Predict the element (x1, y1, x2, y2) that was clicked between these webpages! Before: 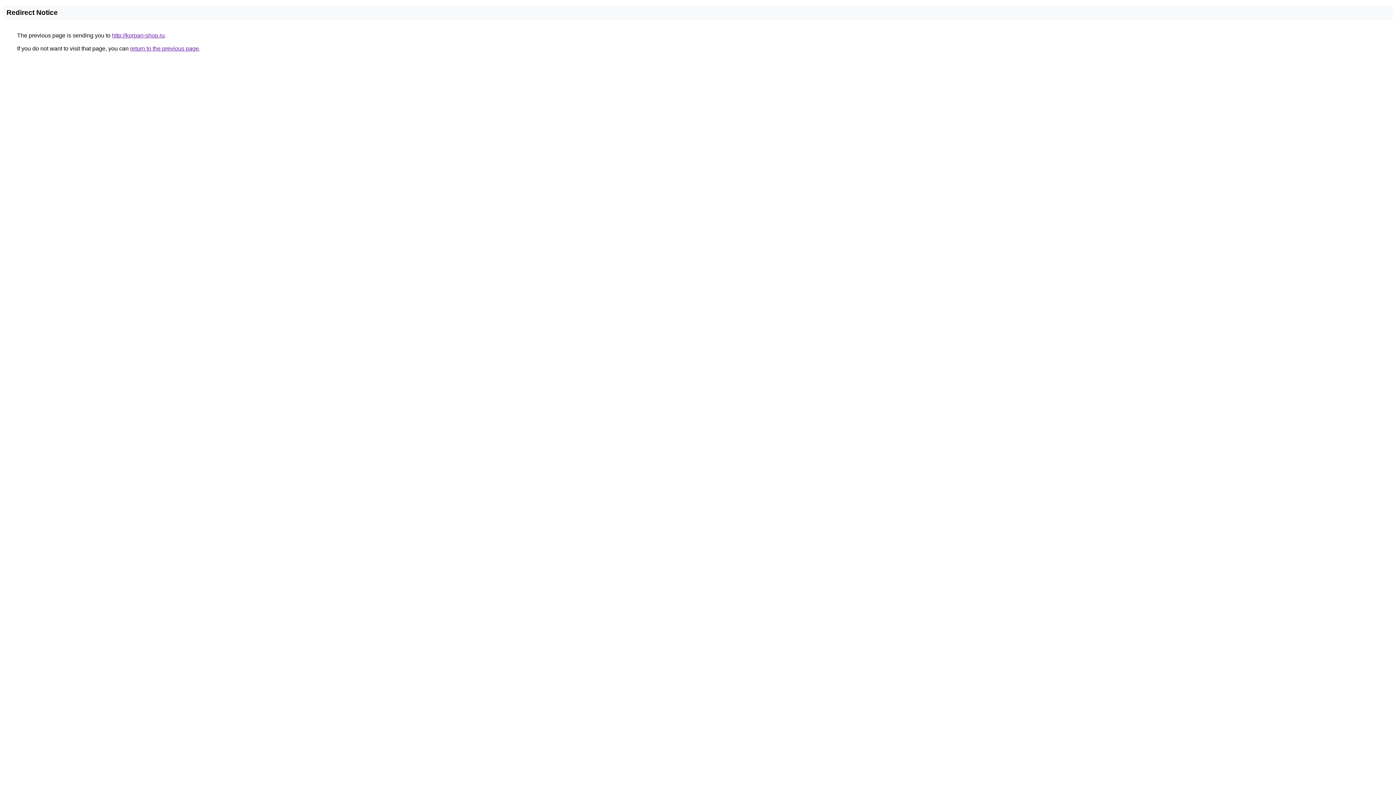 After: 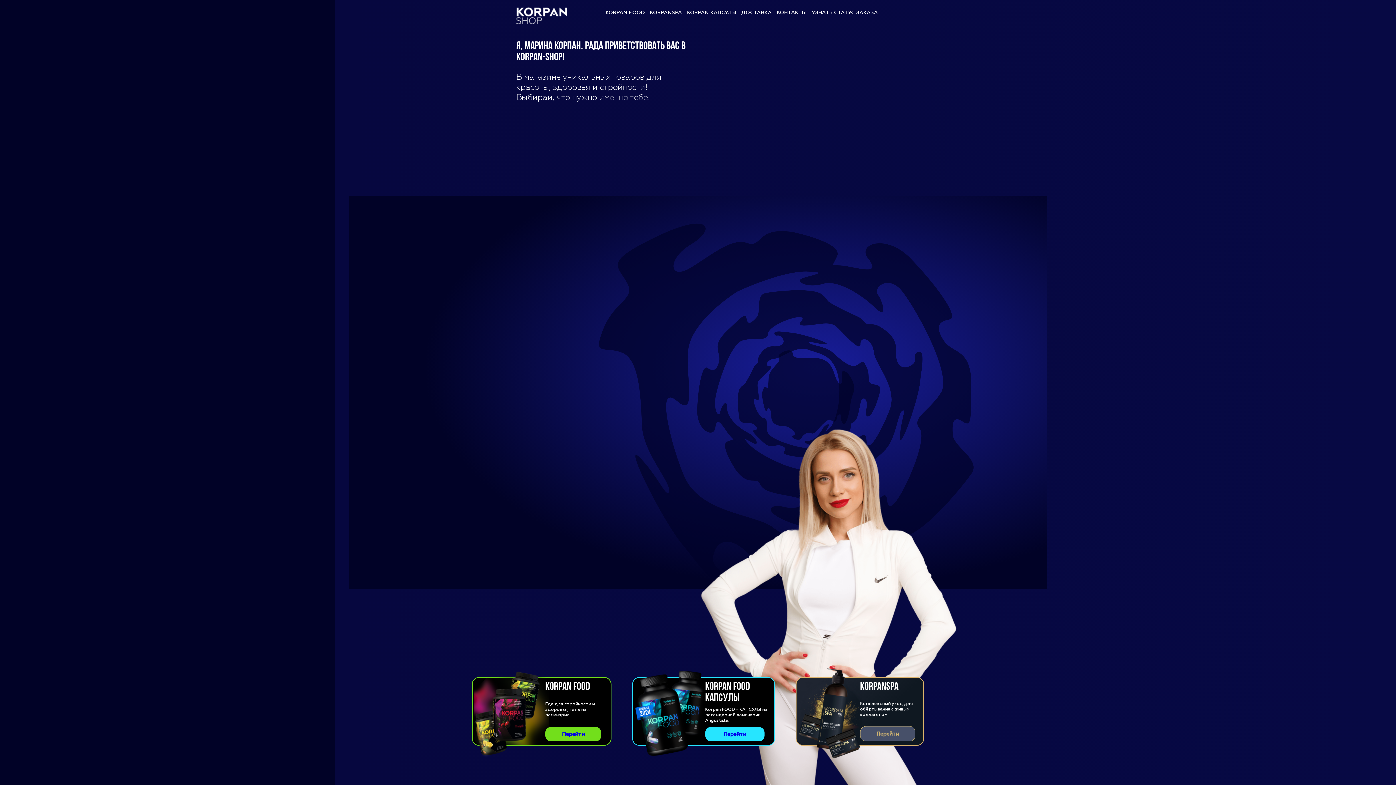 Action: label: http://korpan-shop.ru bbox: (112, 32, 164, 38)